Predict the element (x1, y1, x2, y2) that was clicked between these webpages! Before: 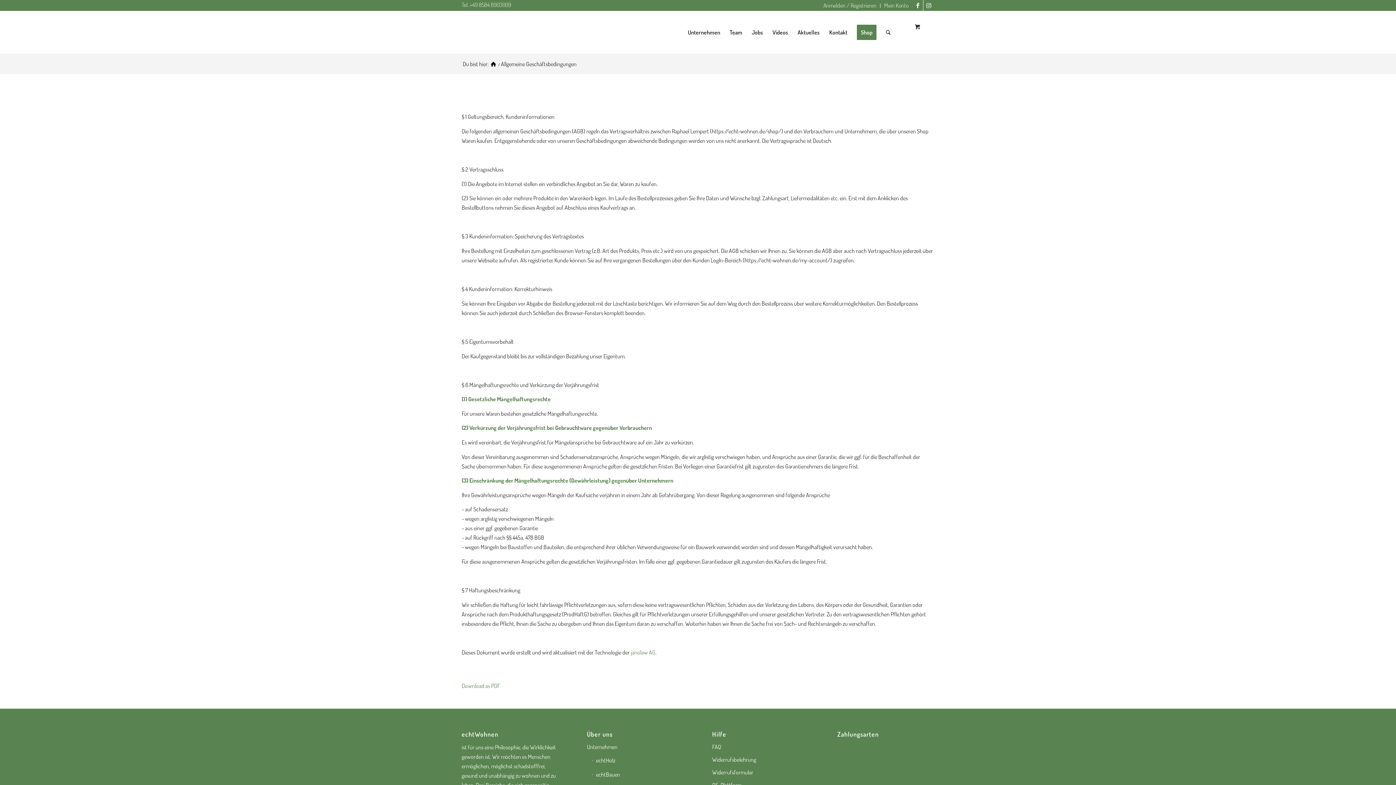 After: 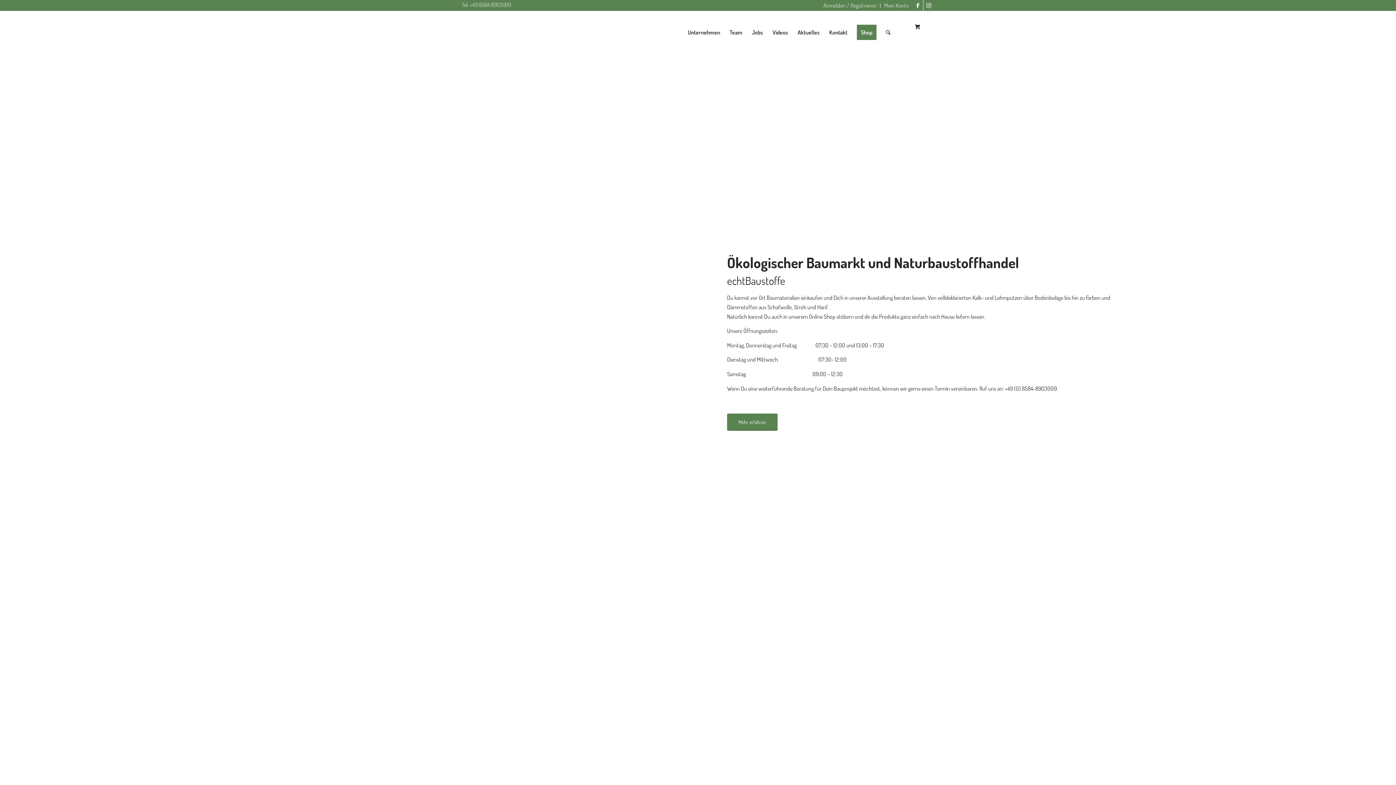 Action: bbox: (587, 740, 684, 753) label: Unternehmen